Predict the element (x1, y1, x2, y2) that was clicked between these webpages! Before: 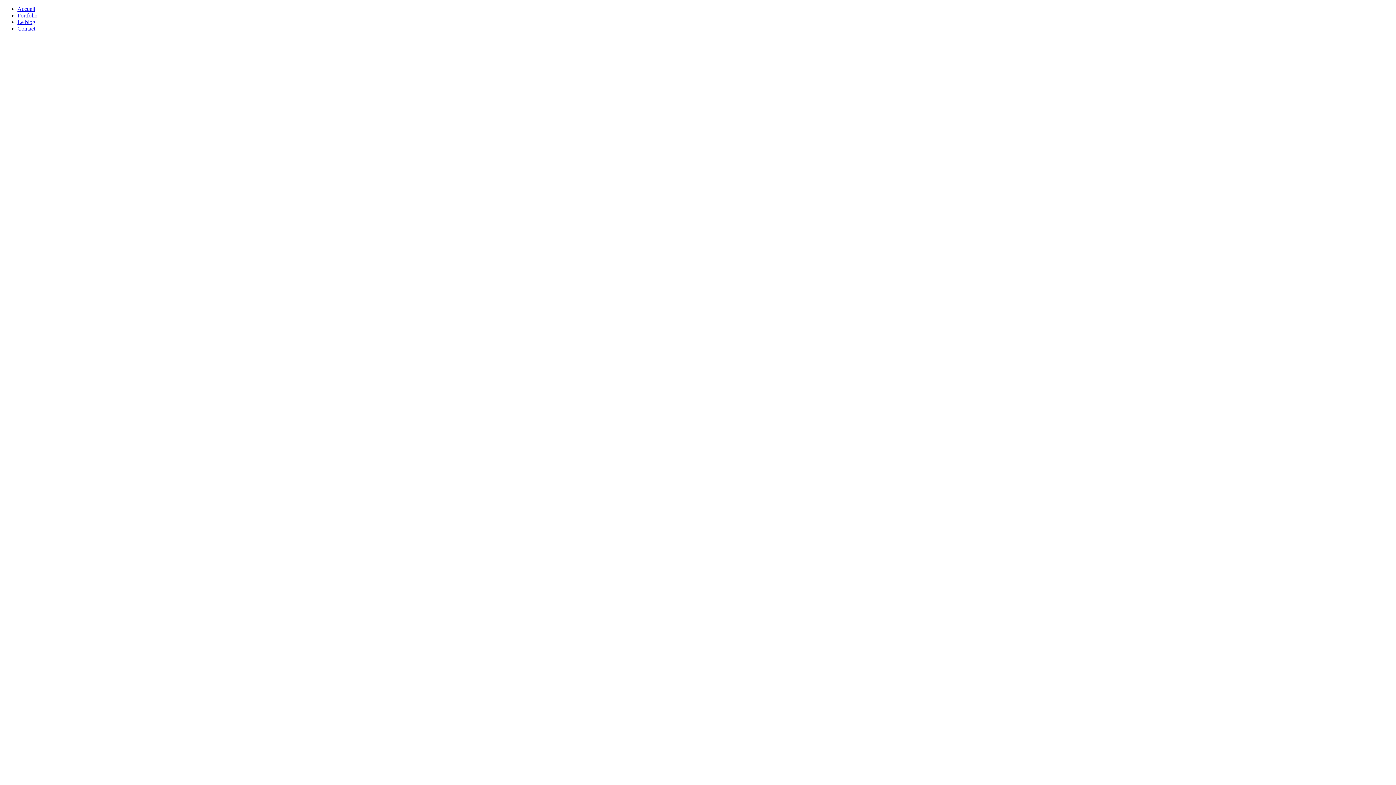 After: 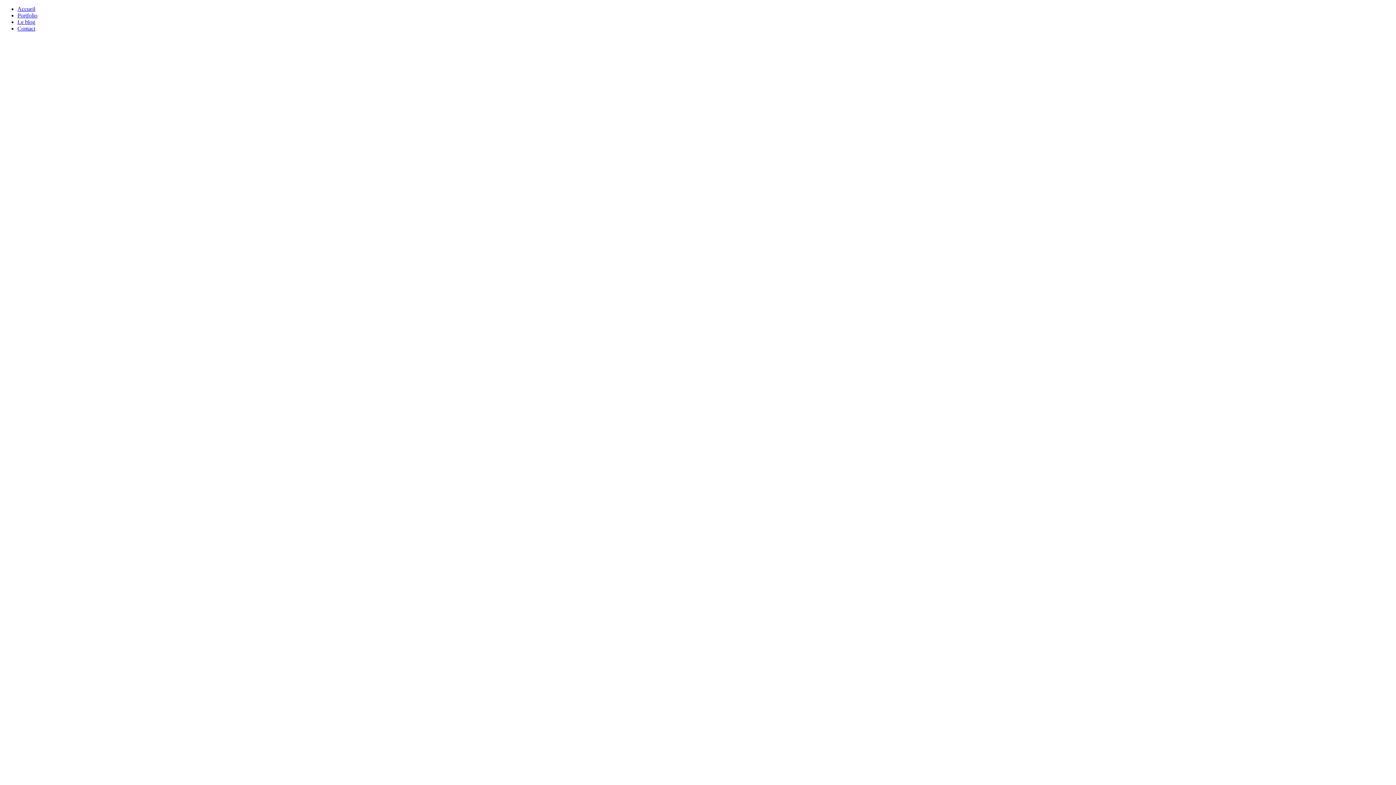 Action: label: Le blog bbox: (17, 18, 35, 25)